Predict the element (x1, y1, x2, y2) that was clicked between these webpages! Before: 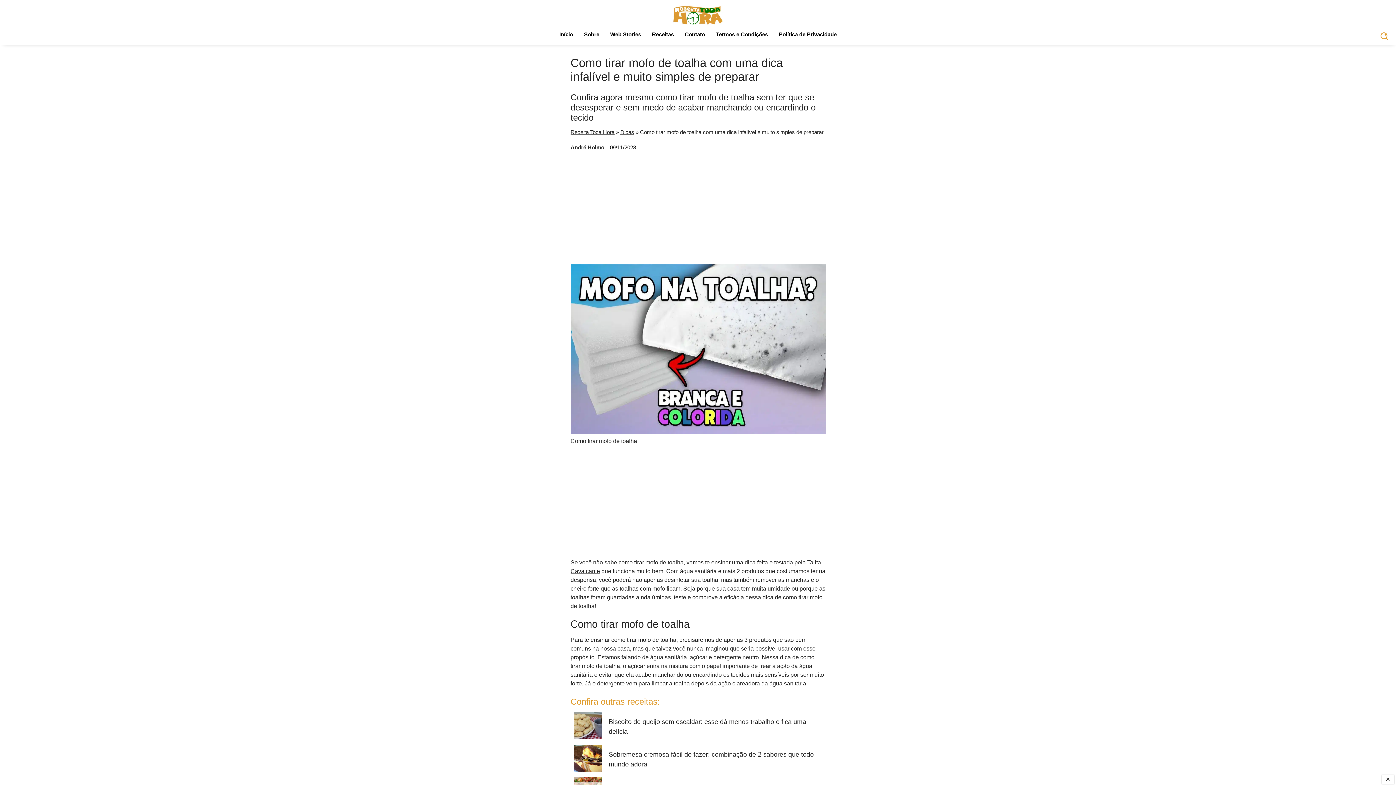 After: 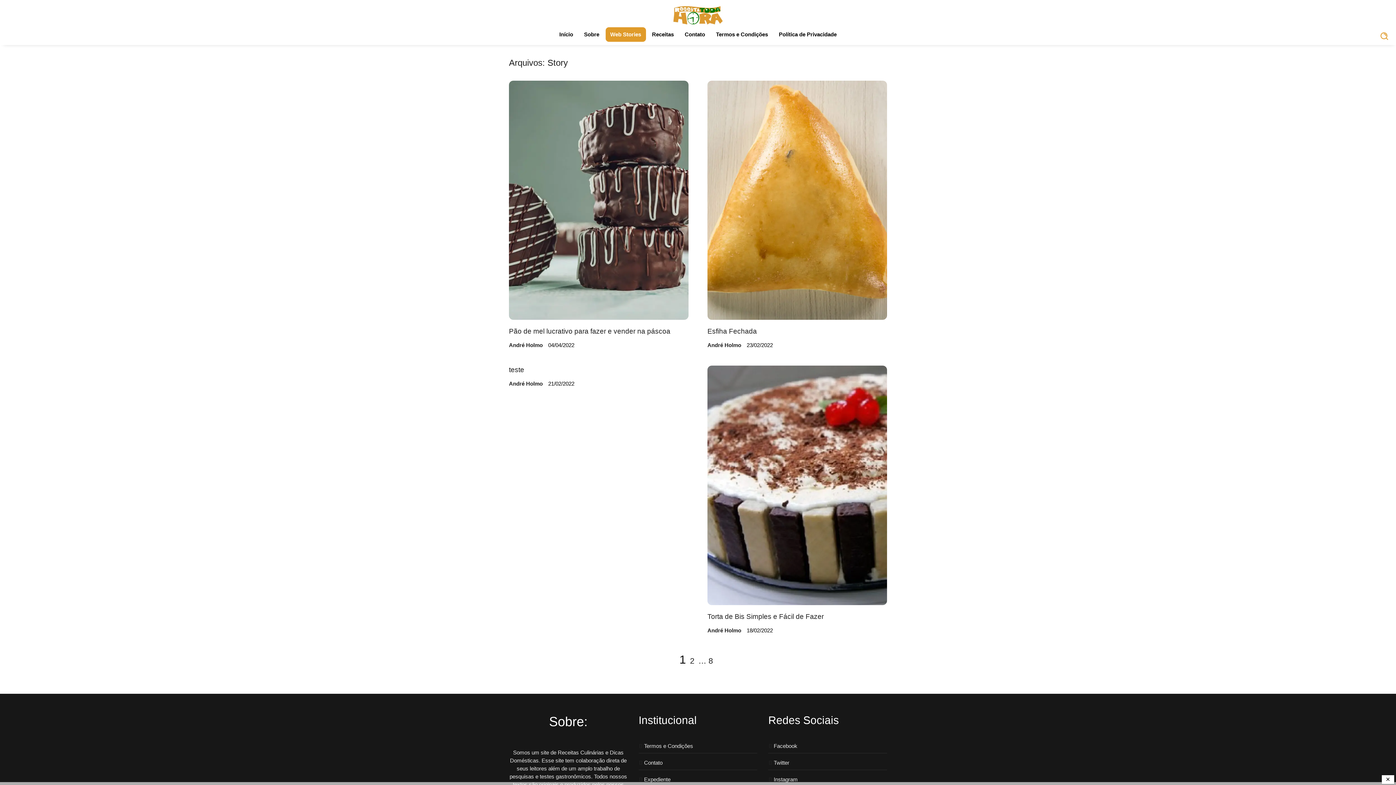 Action: label: Web Stories bbox: (605, 27, 646, 41)